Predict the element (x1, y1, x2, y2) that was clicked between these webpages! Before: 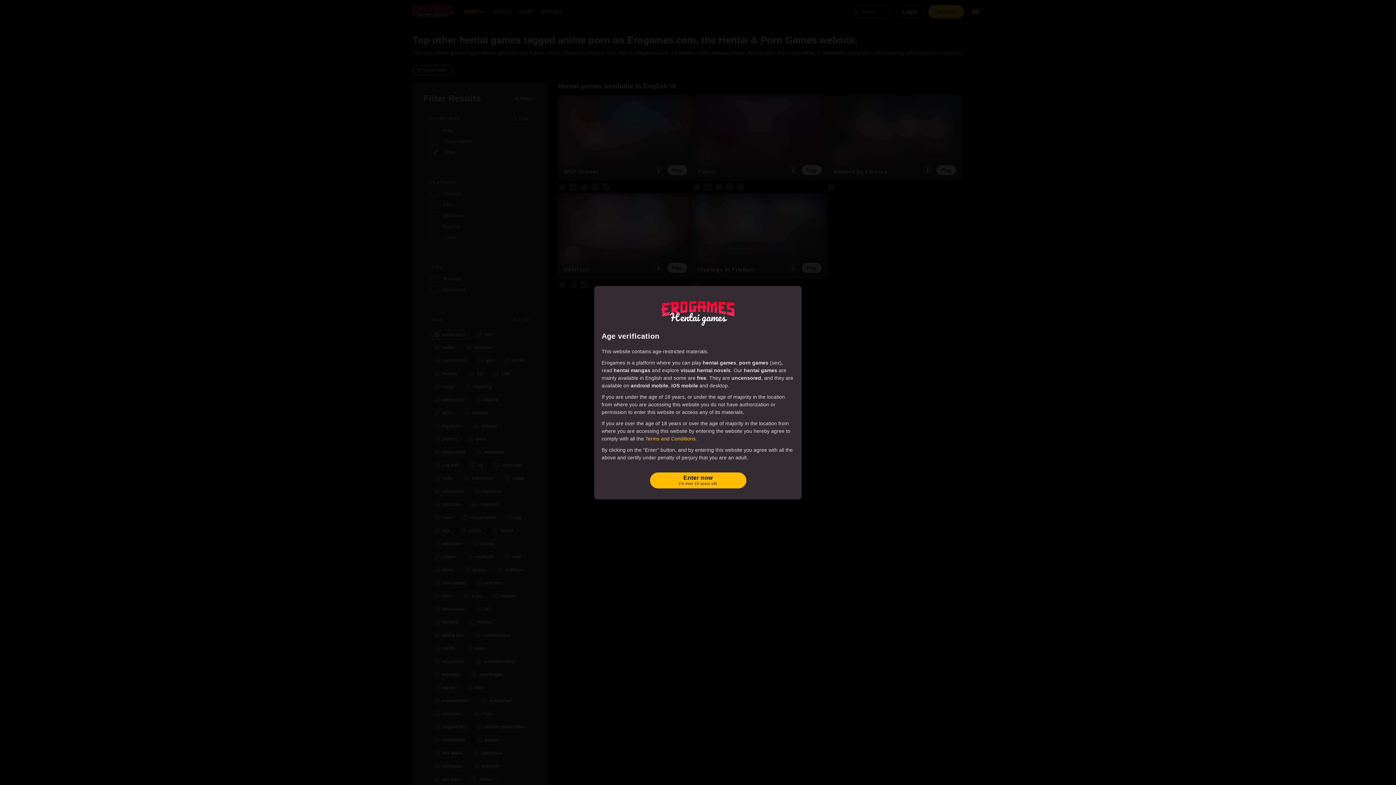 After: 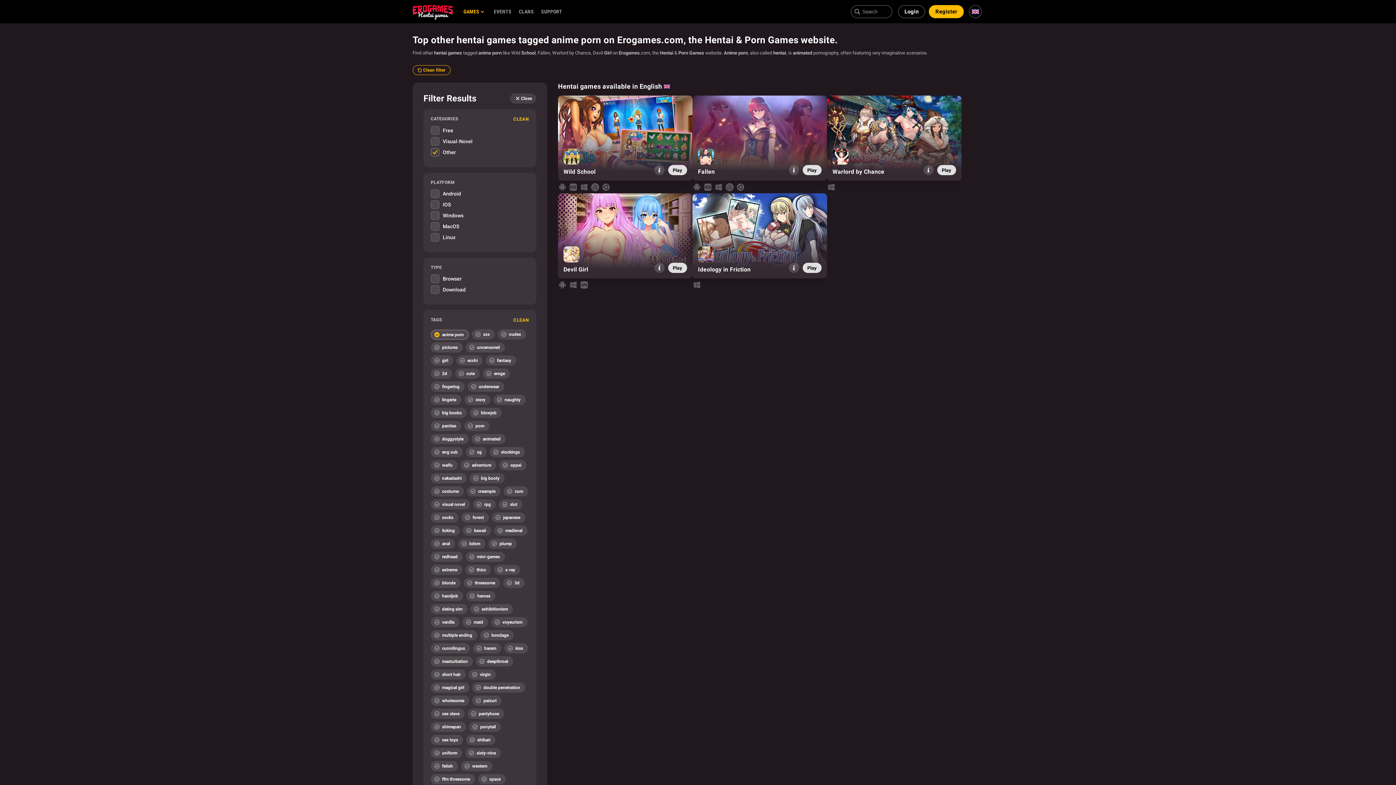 Action: bbox: (650, 472, 746, 488) label: Enter now
I’m over 18 years old